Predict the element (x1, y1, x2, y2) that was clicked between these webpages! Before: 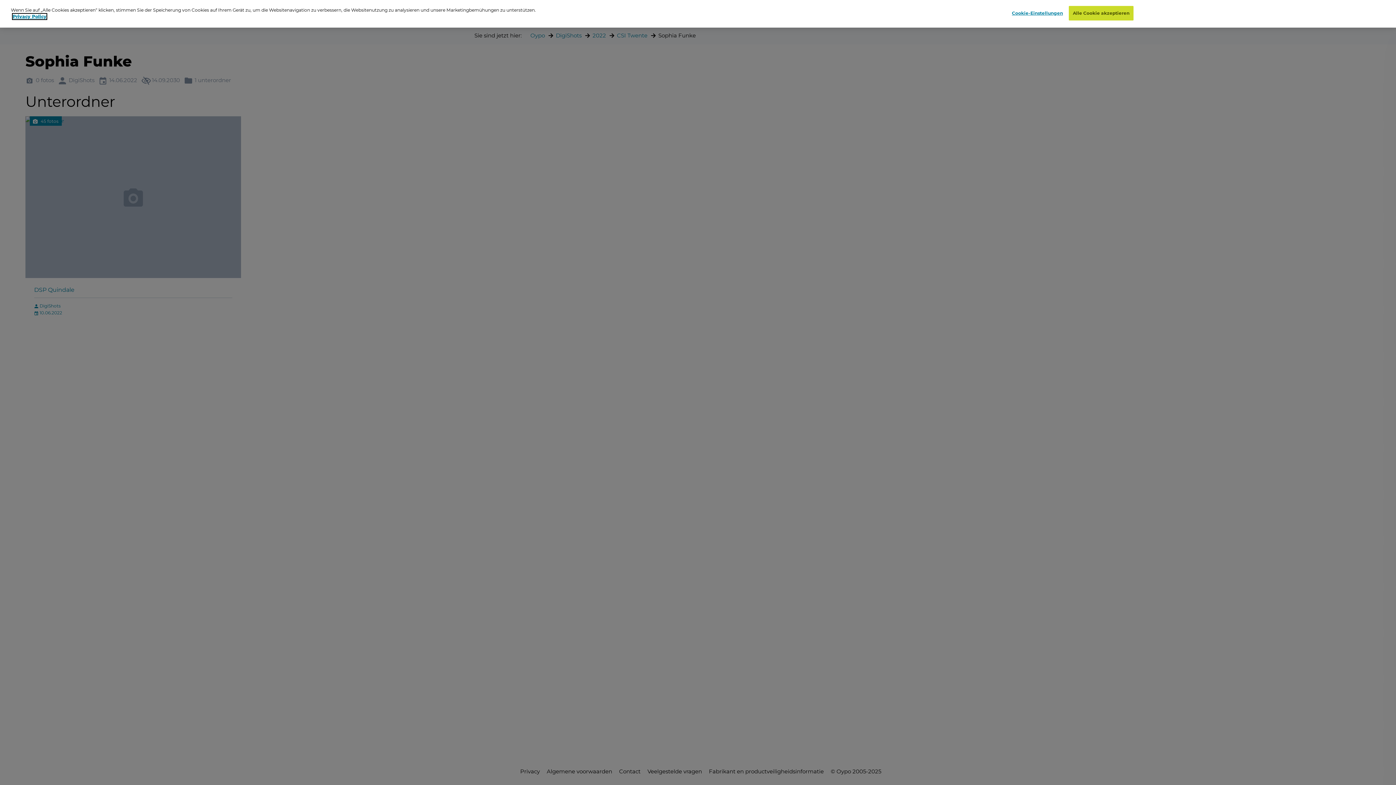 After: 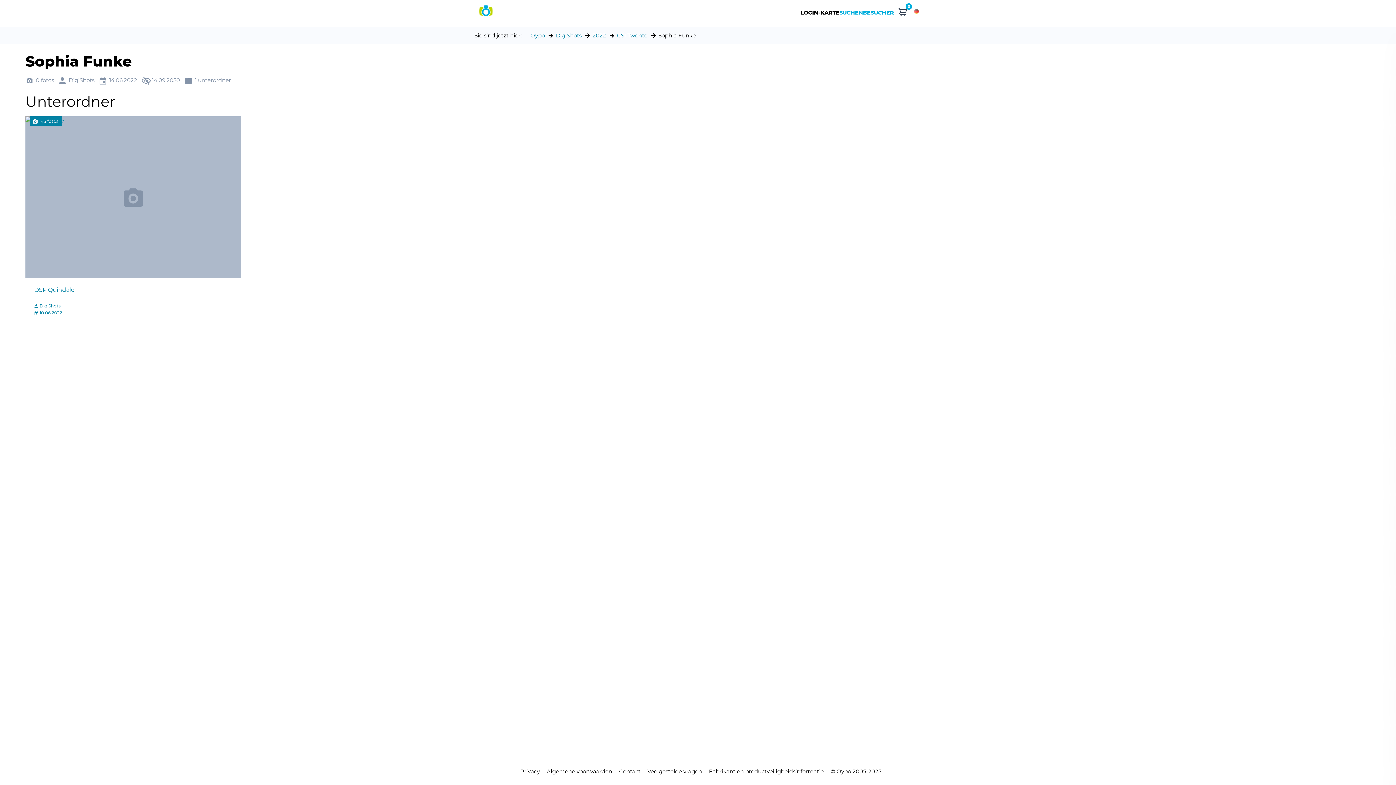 Action: bbox: (1069, 6, 1133, 20) label: Alle Cookie akzeptieren